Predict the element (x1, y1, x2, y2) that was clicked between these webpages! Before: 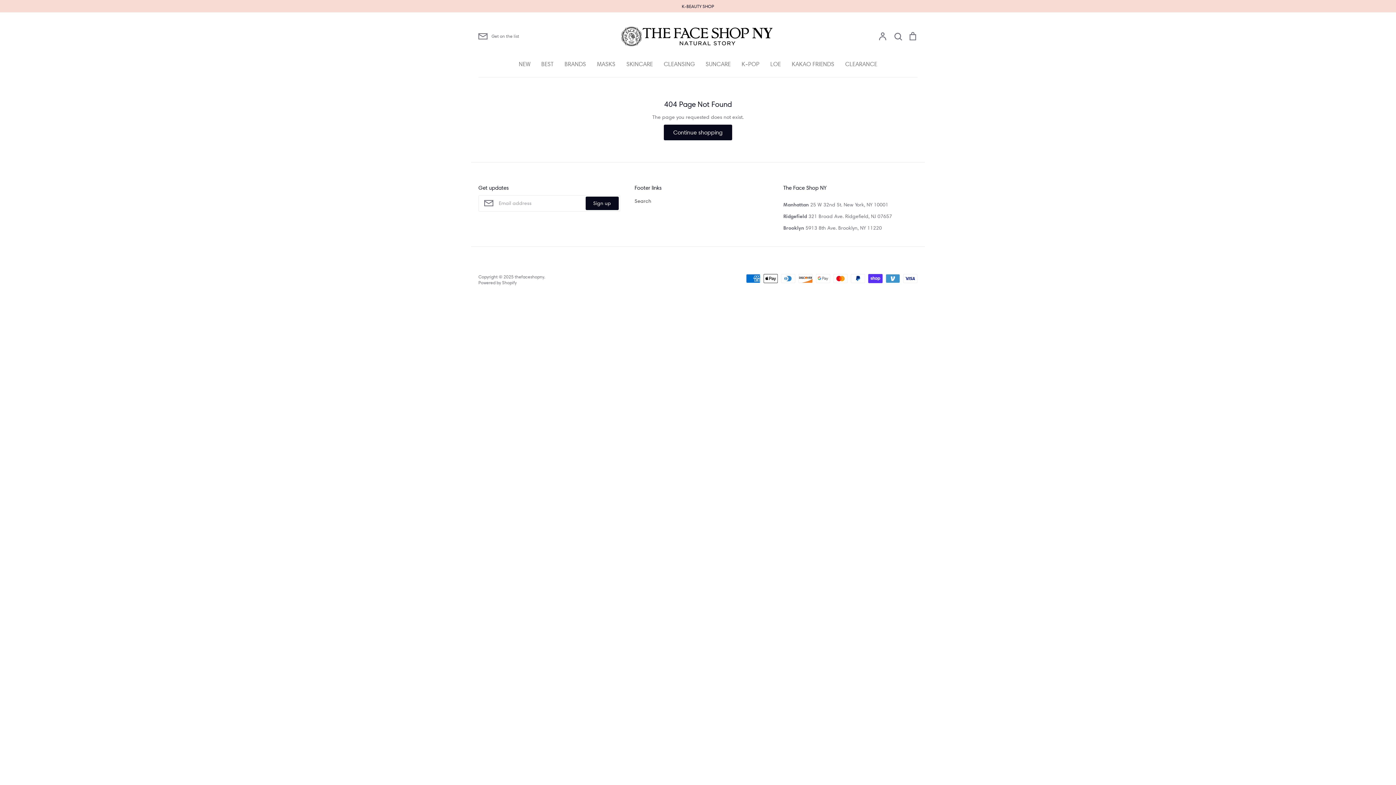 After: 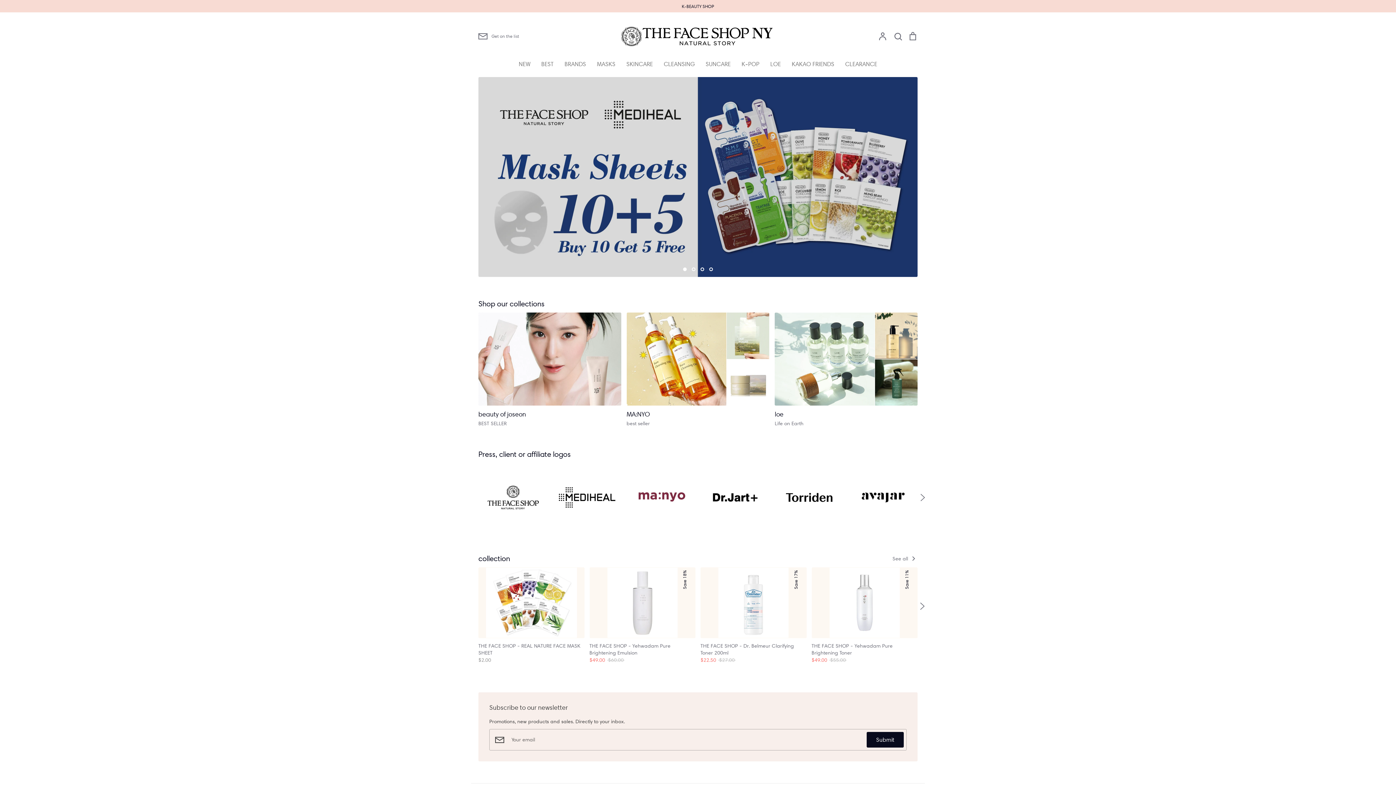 Action: bbox: (770, 60, 781, 67) label: LOE